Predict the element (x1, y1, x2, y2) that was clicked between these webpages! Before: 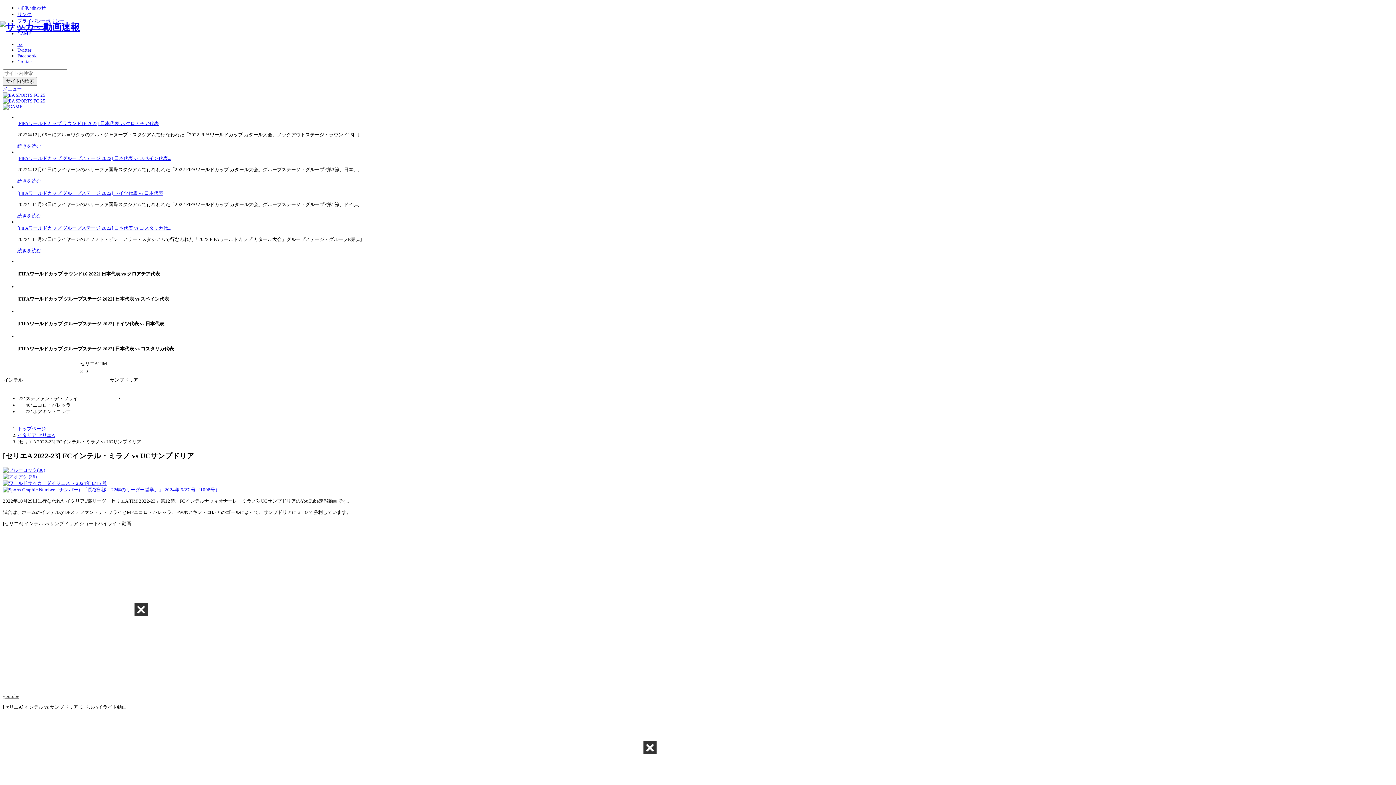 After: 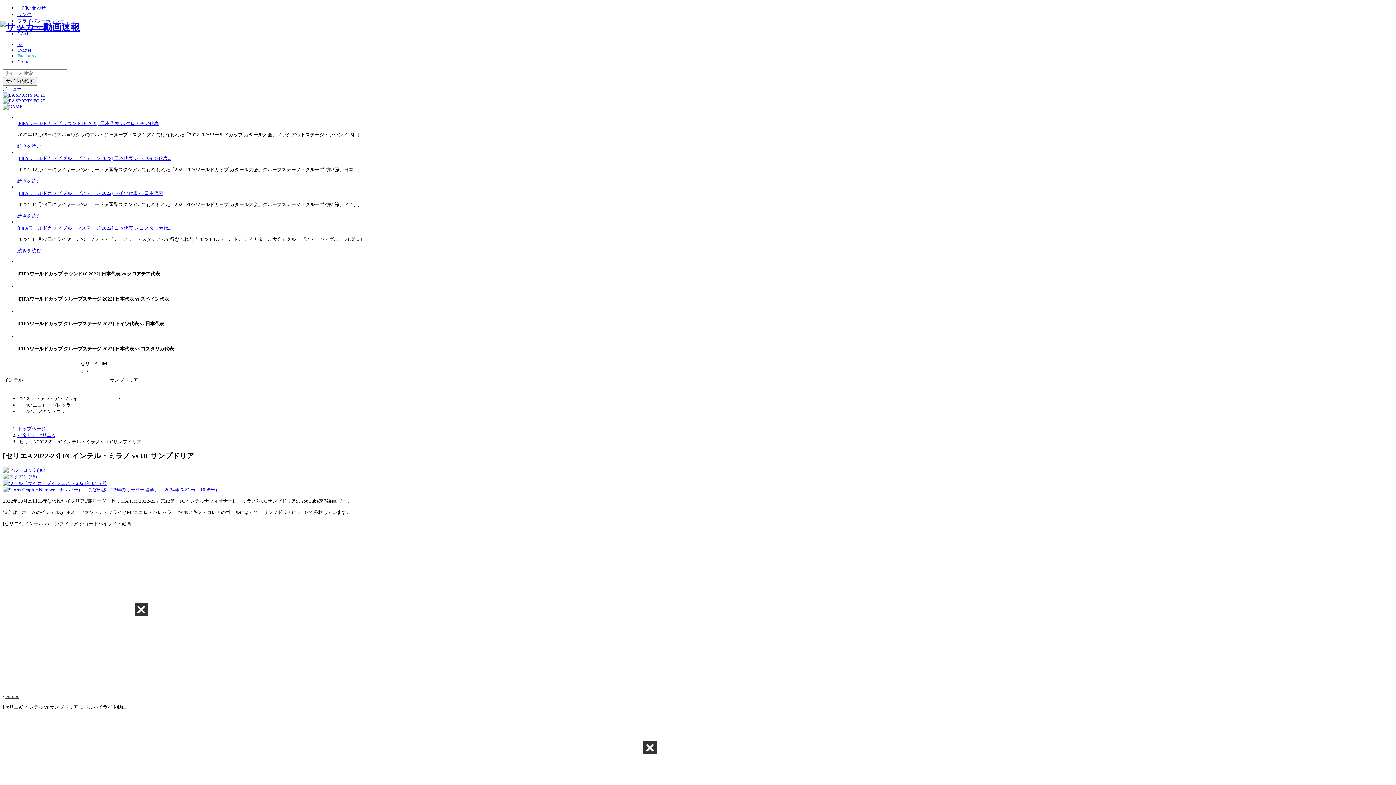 Action: label: Facebook bbox: (17, 53, 36, 58)